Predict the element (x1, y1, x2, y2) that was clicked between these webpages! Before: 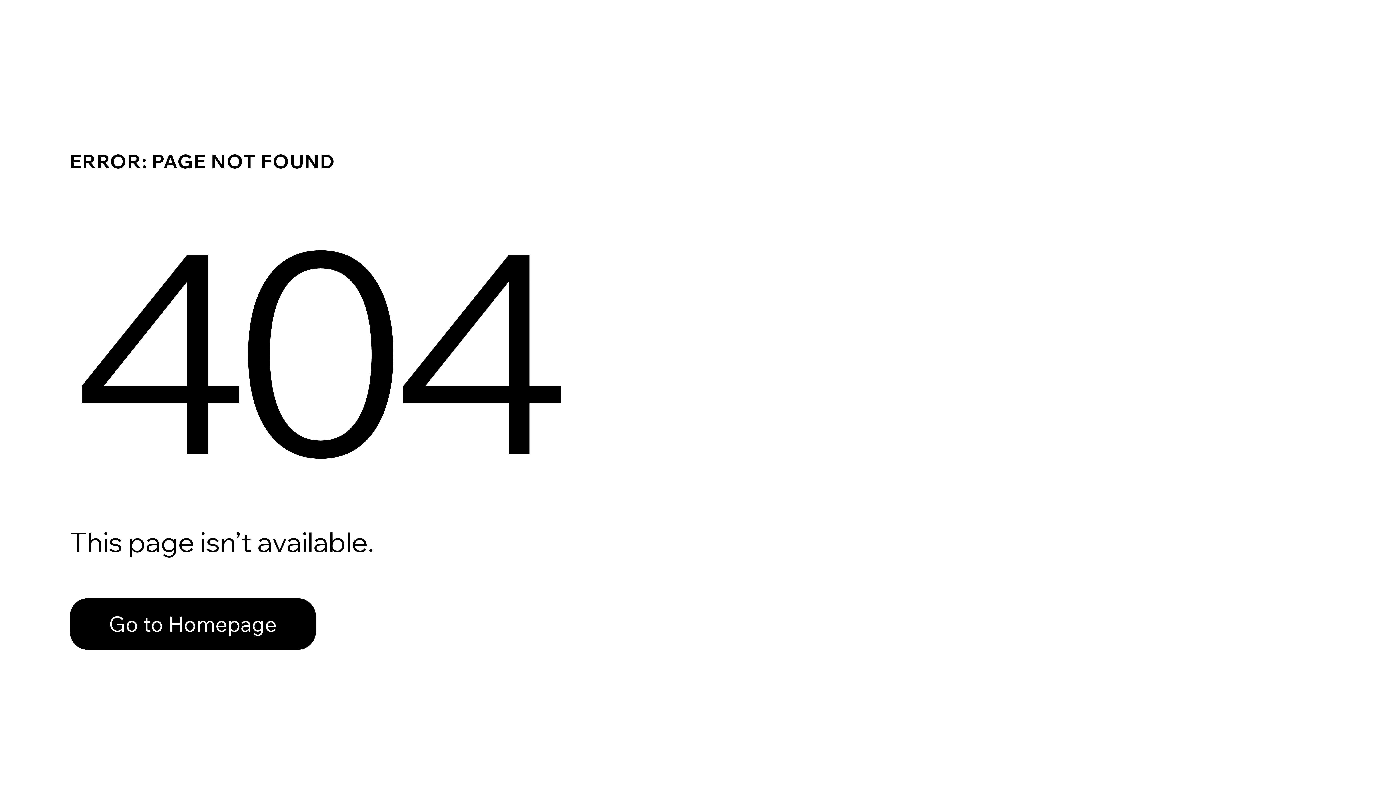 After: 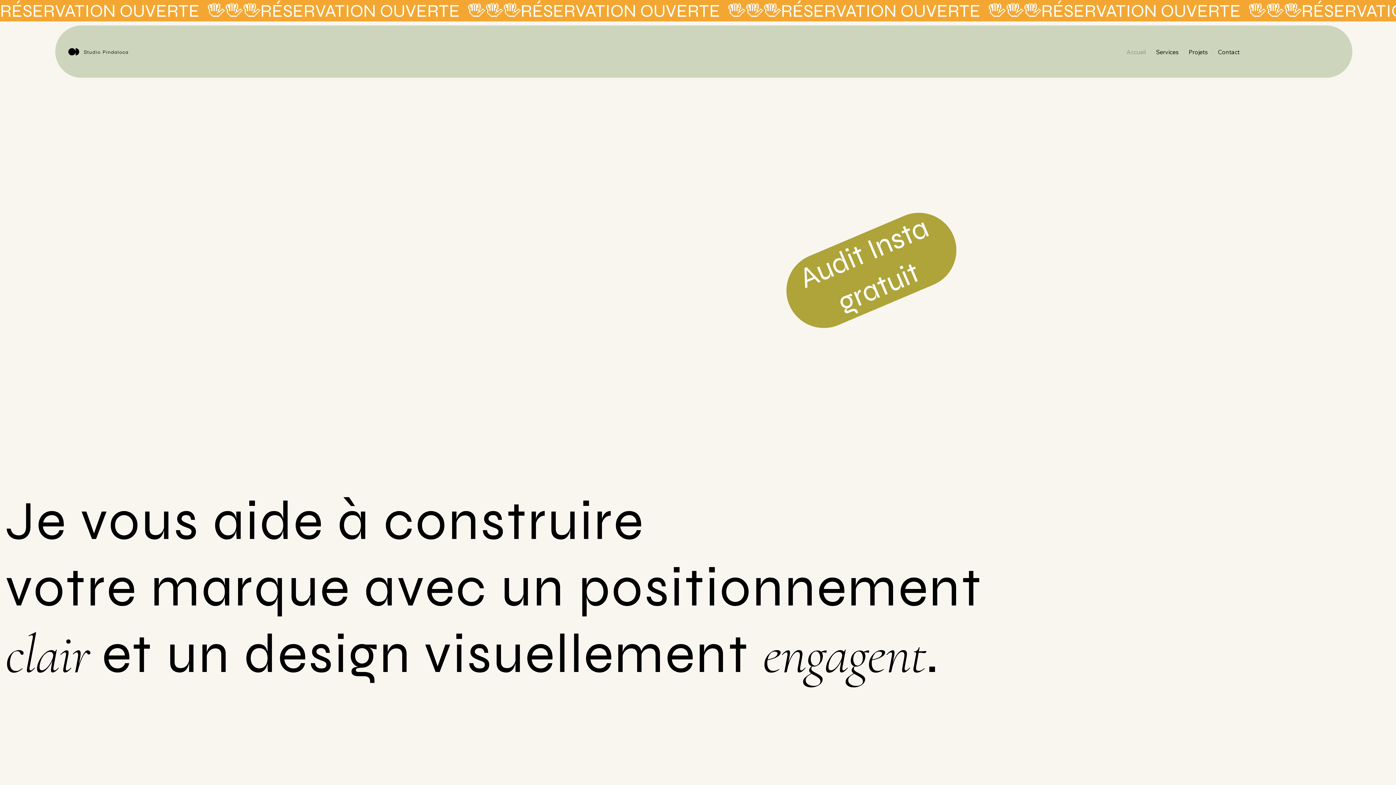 Action: label: Go to Homepage bbox: (69, 598, 316, 650)